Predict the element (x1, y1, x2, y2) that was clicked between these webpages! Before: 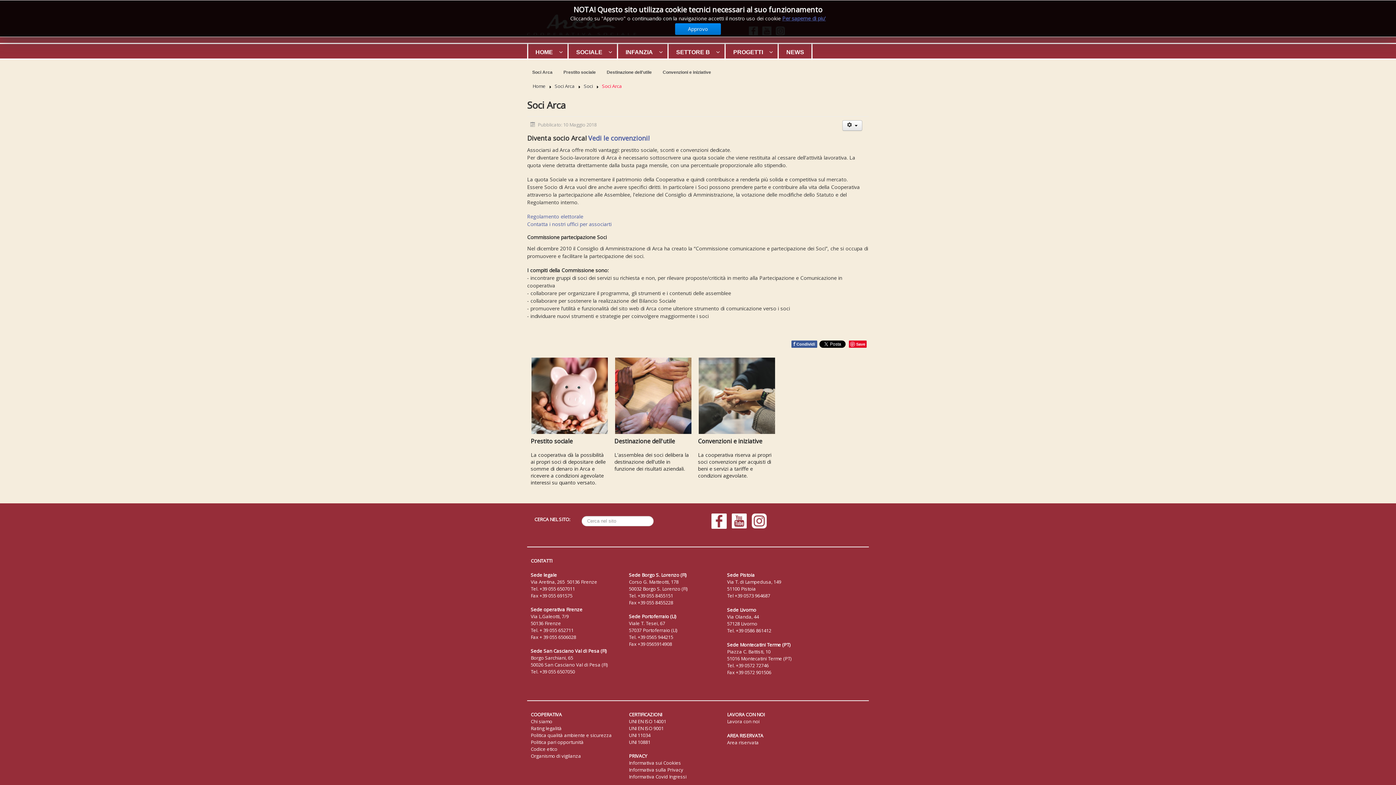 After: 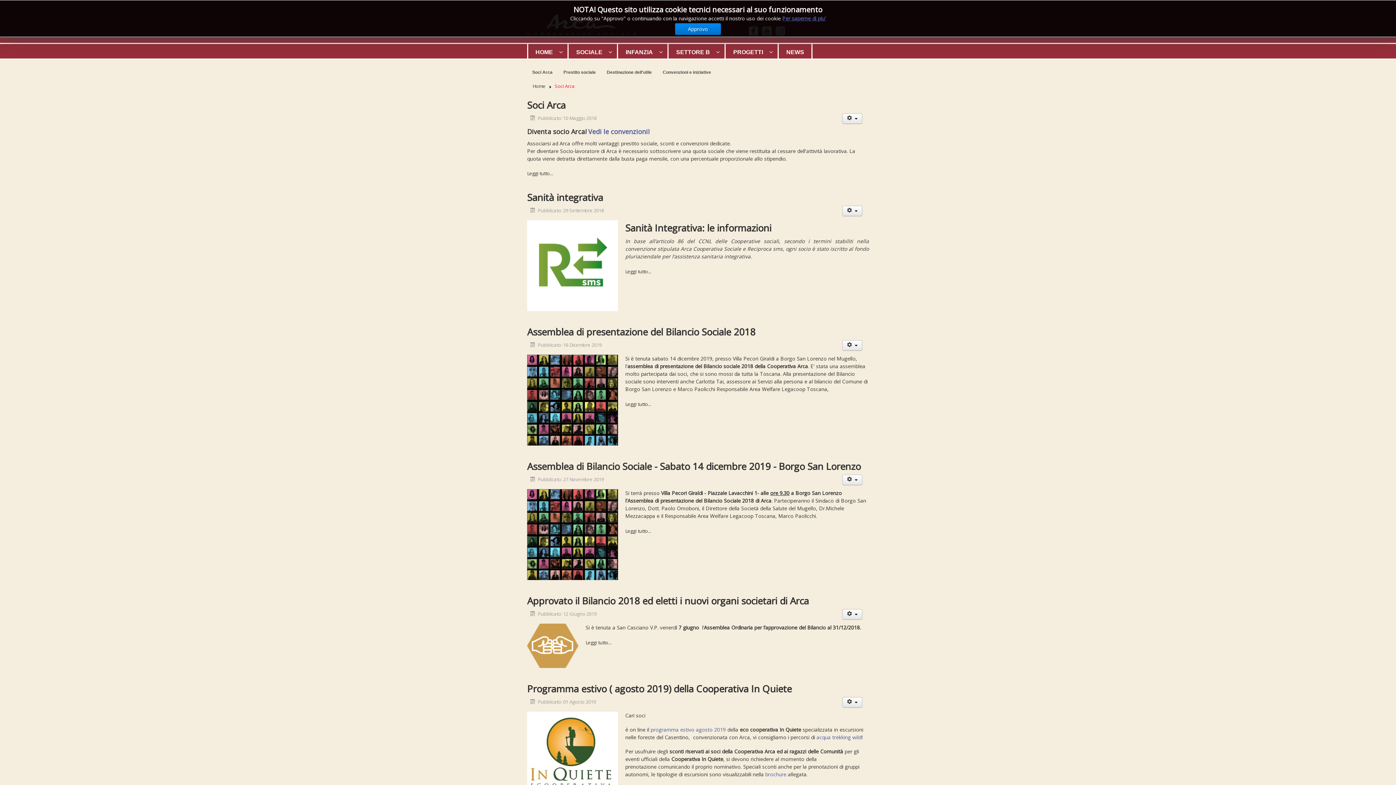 Action: bbox: (554, 82, 574, 89) label: Soci Arca